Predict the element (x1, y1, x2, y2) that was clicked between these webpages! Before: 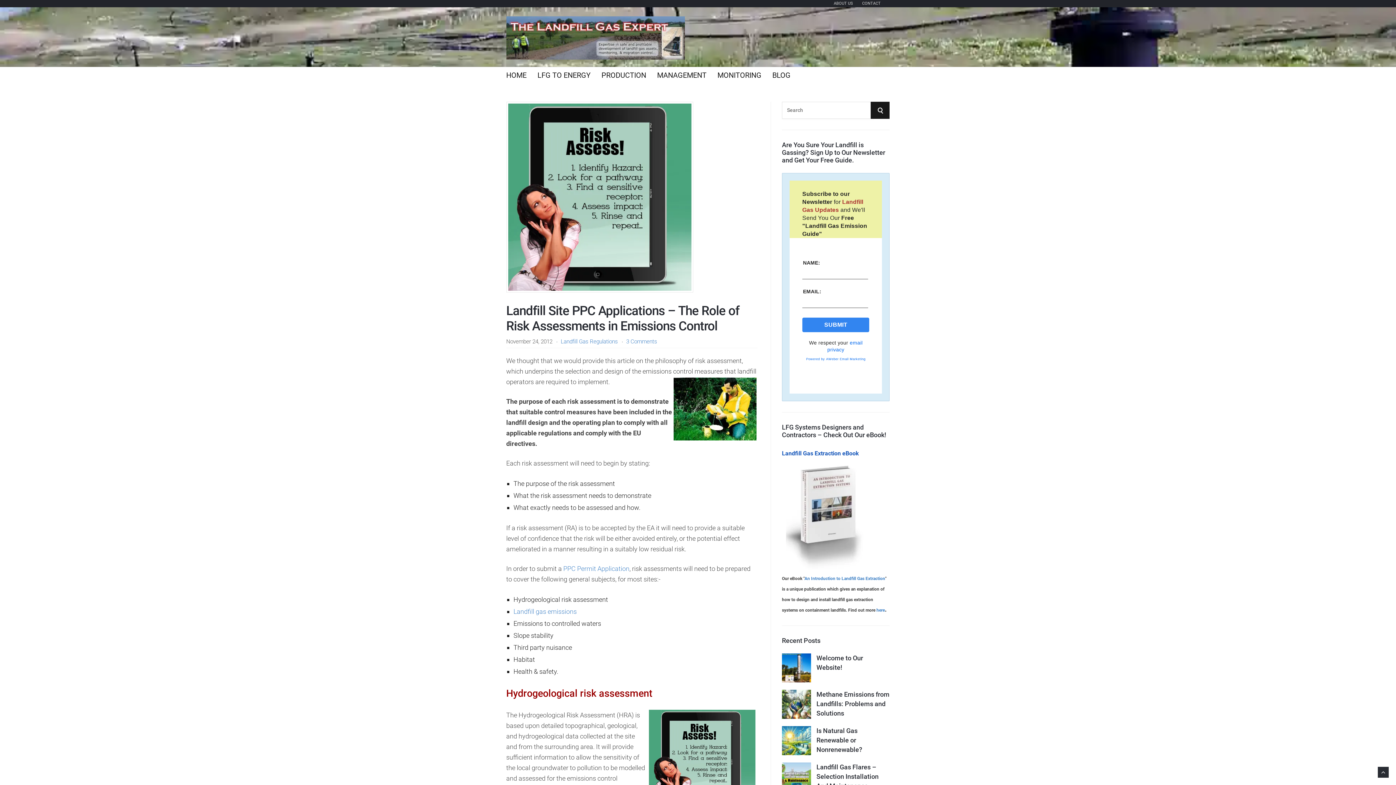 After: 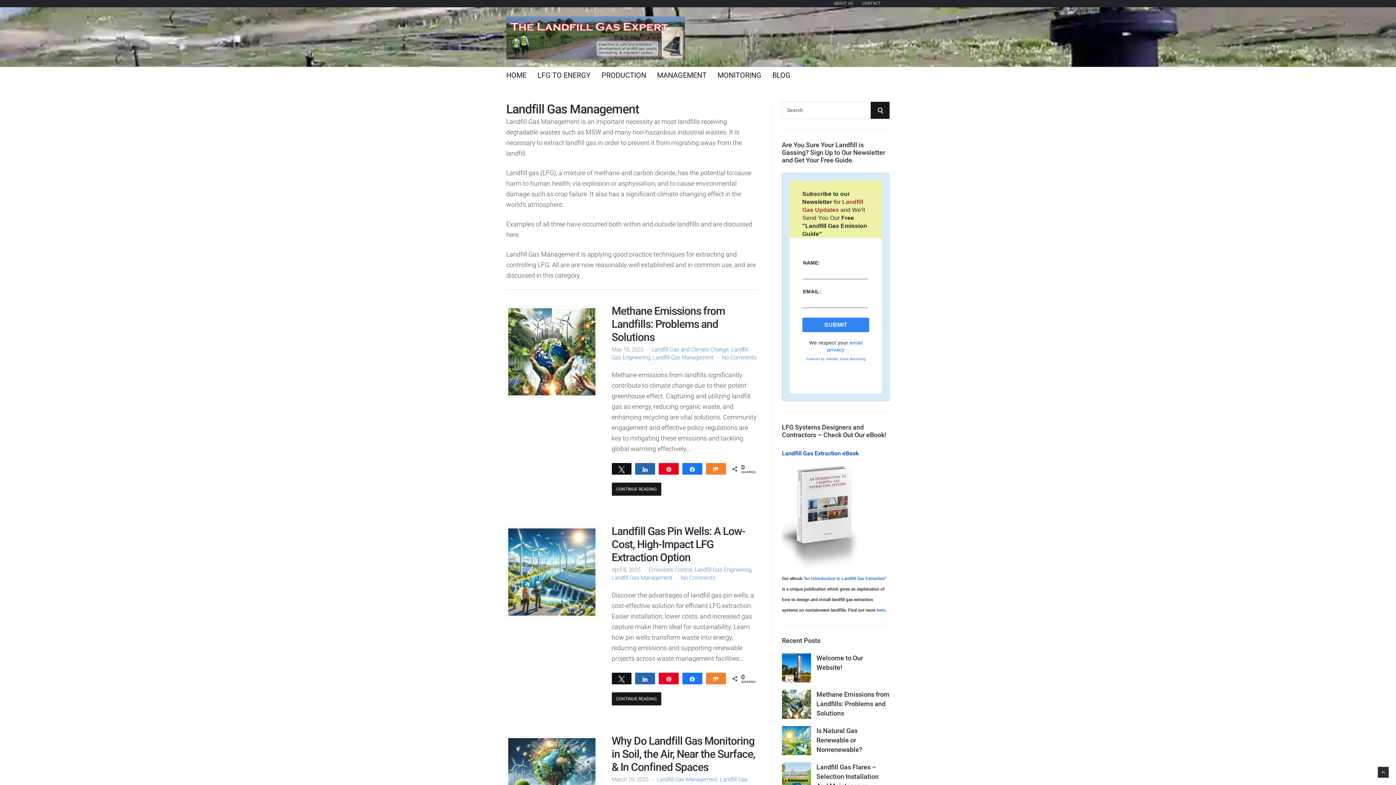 Action: bbox: (657, 67, 706, 83) label: MANAGEMENT